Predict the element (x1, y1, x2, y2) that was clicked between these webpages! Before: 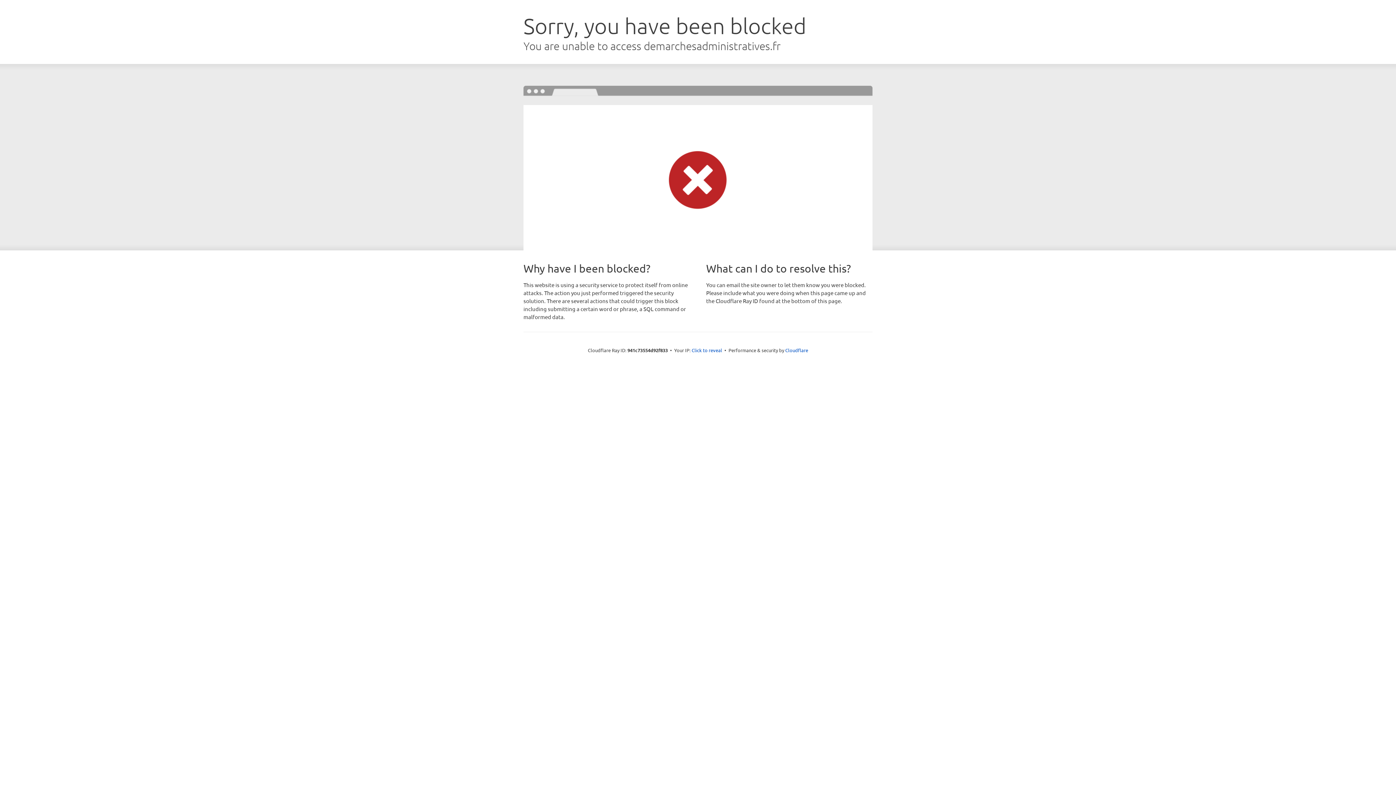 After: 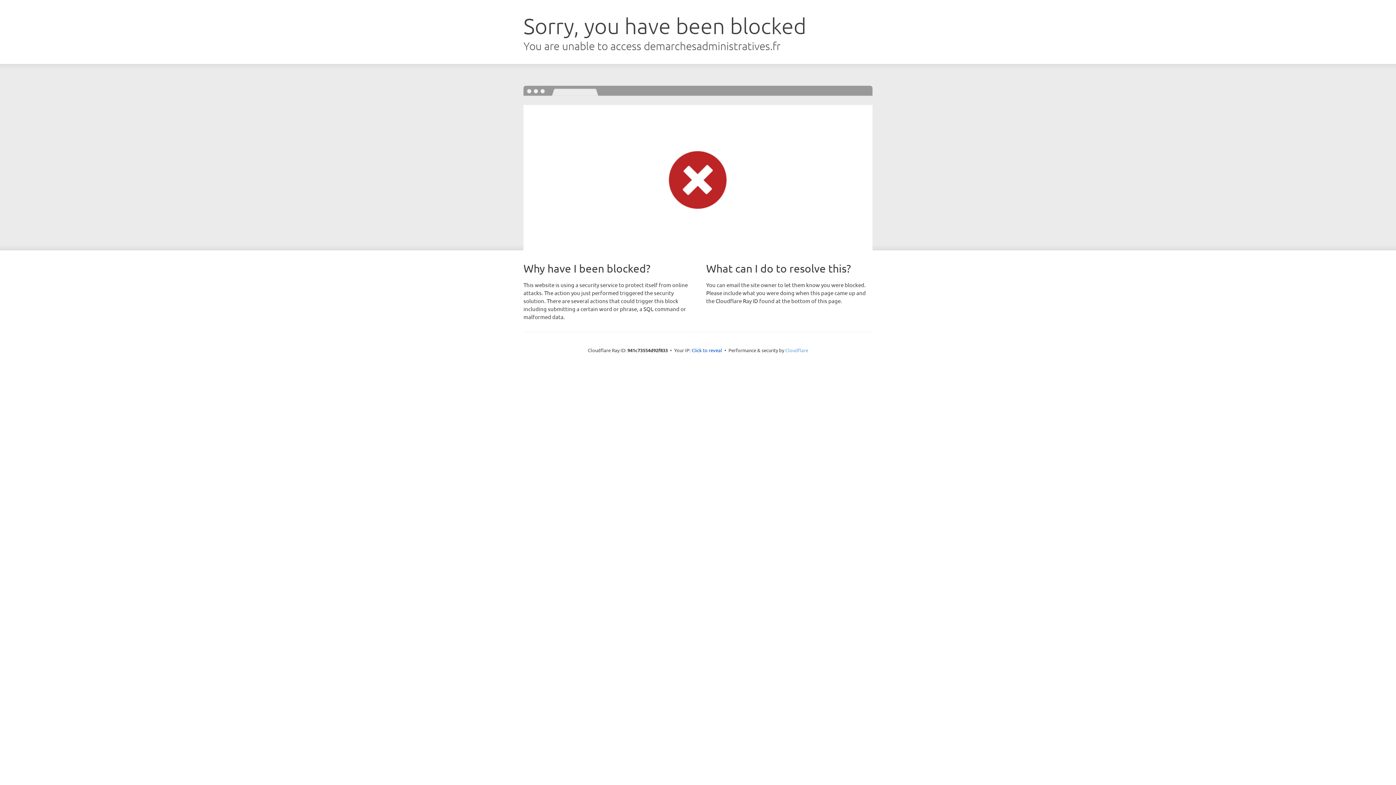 Action: label: Cloudflare bbox: (785, 347, 808, 353)